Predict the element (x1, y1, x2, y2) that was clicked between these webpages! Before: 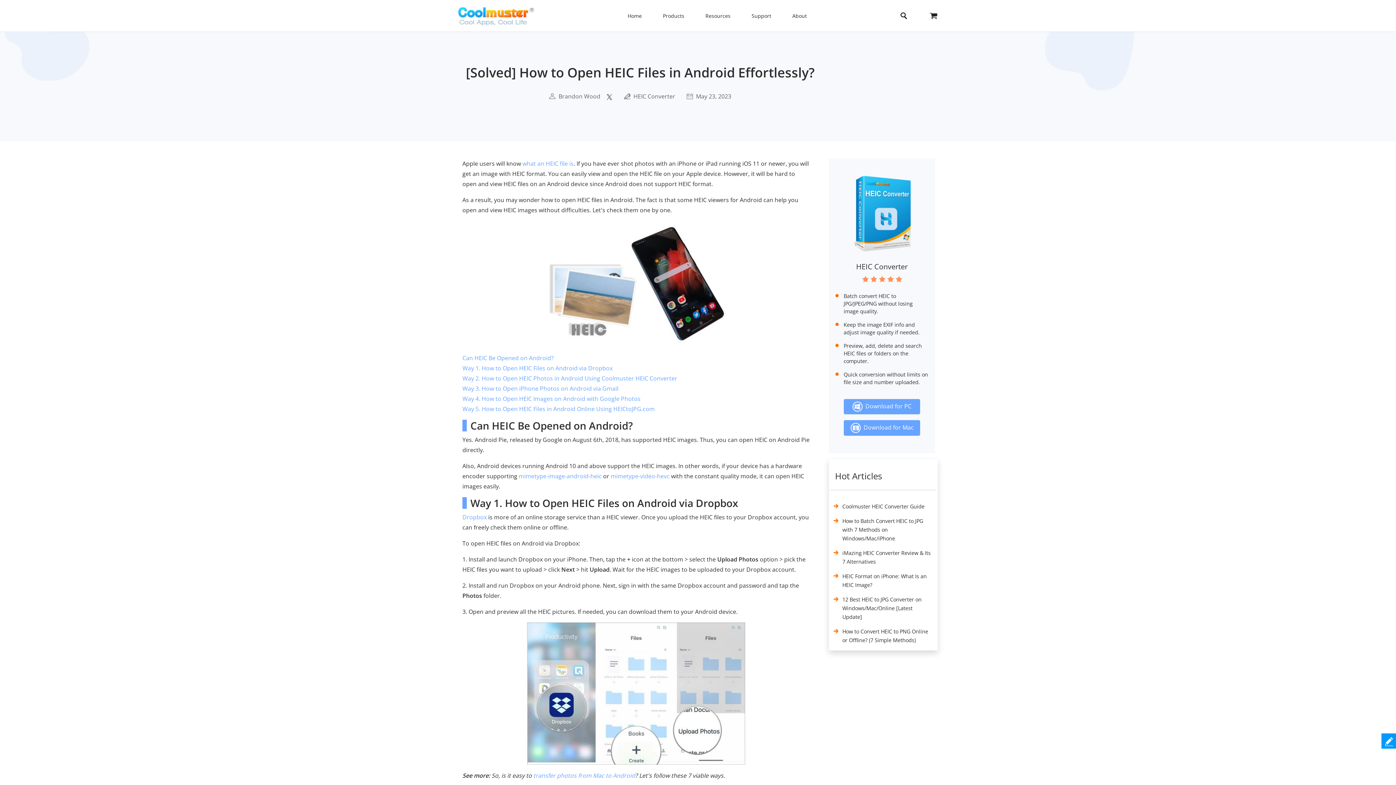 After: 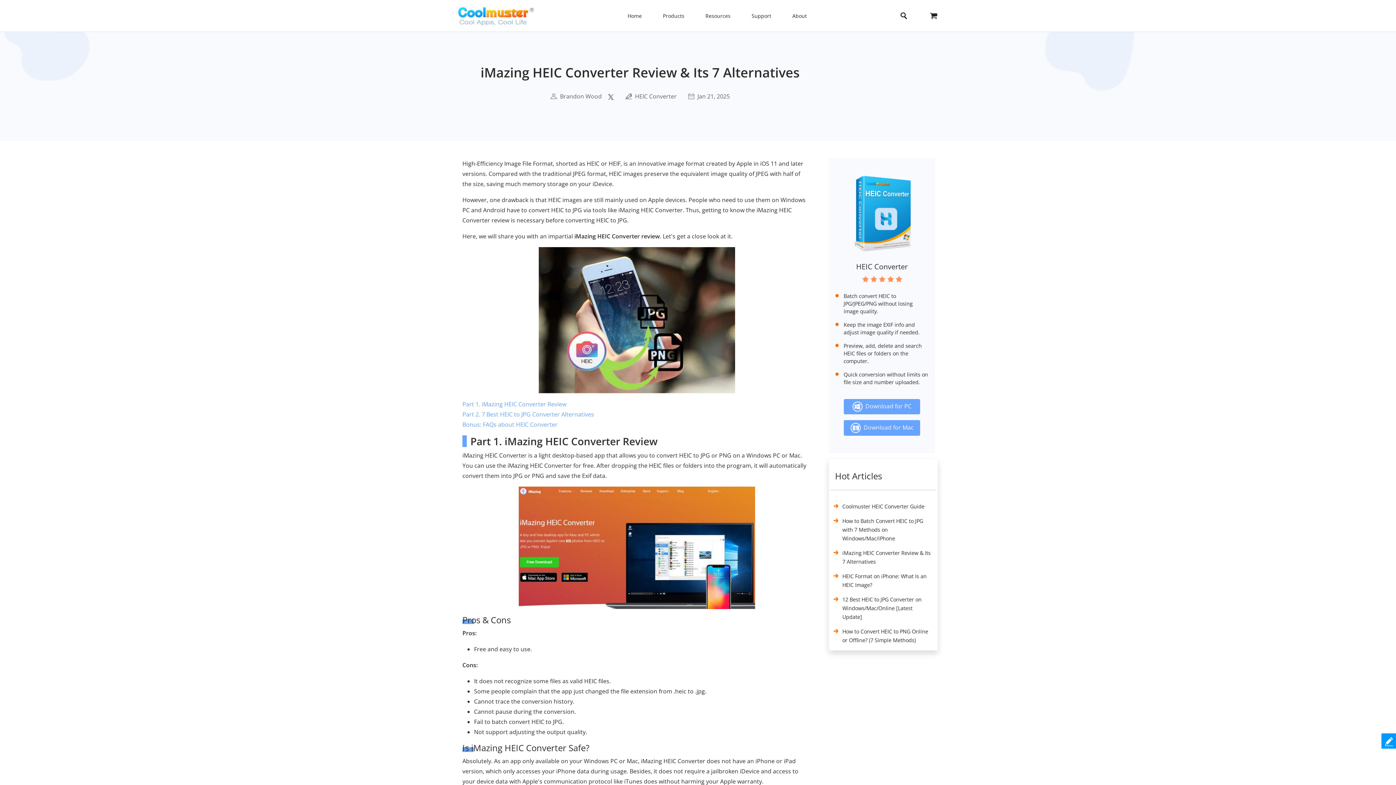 Action: bbox: (842, 549, 930, 569) label: iMazing HEIC Converter Review & Its 7 Alternatives